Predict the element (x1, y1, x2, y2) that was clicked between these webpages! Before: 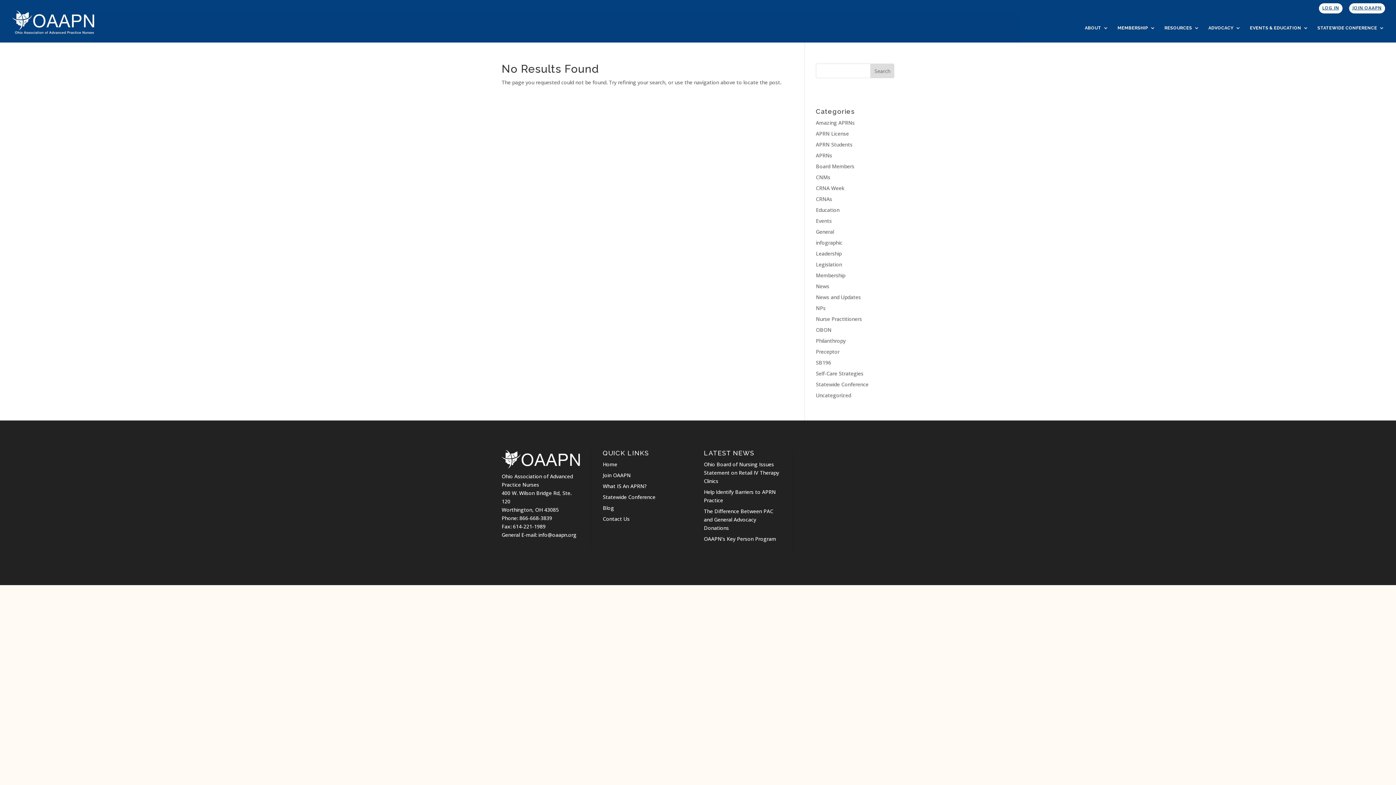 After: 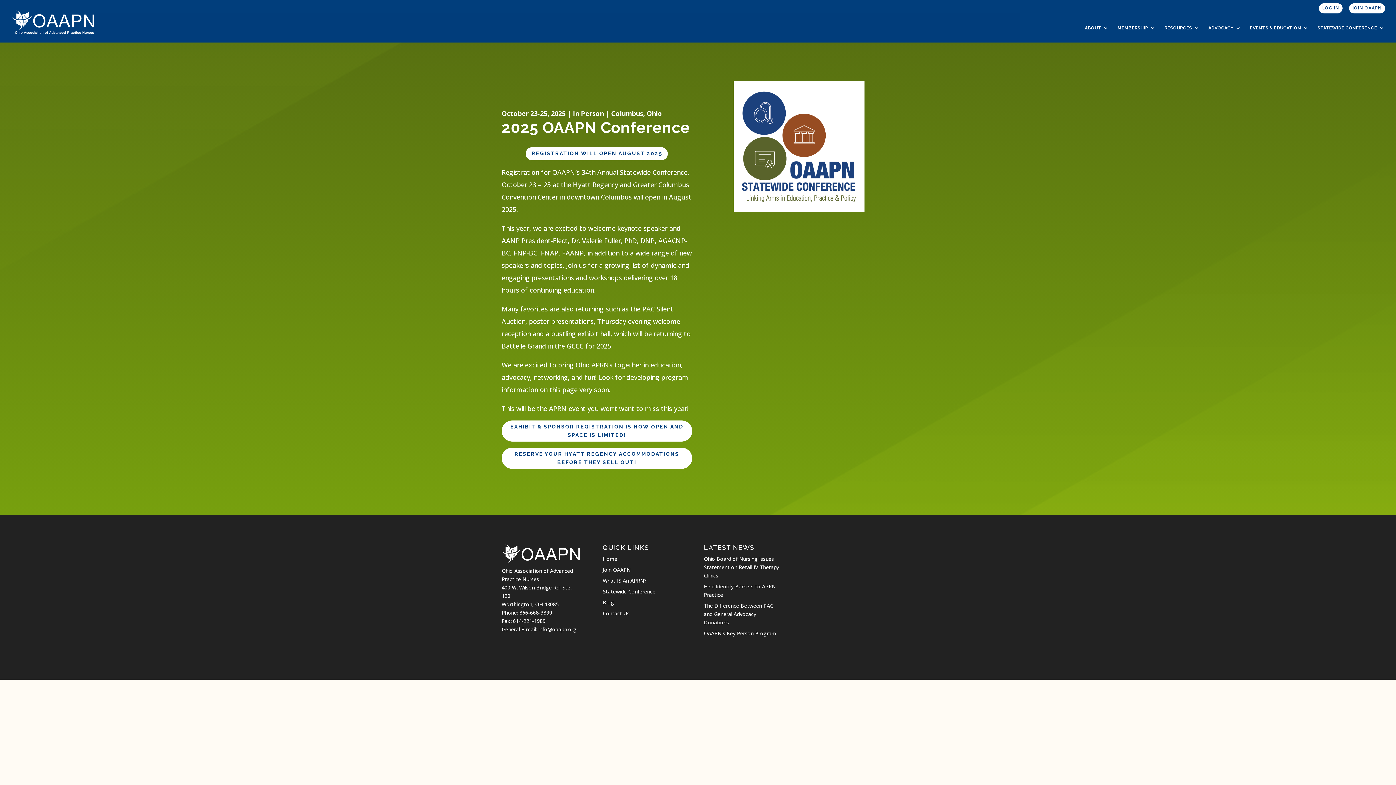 Action: bbox: (602, 493, 655, 500) label: Statewide Conference